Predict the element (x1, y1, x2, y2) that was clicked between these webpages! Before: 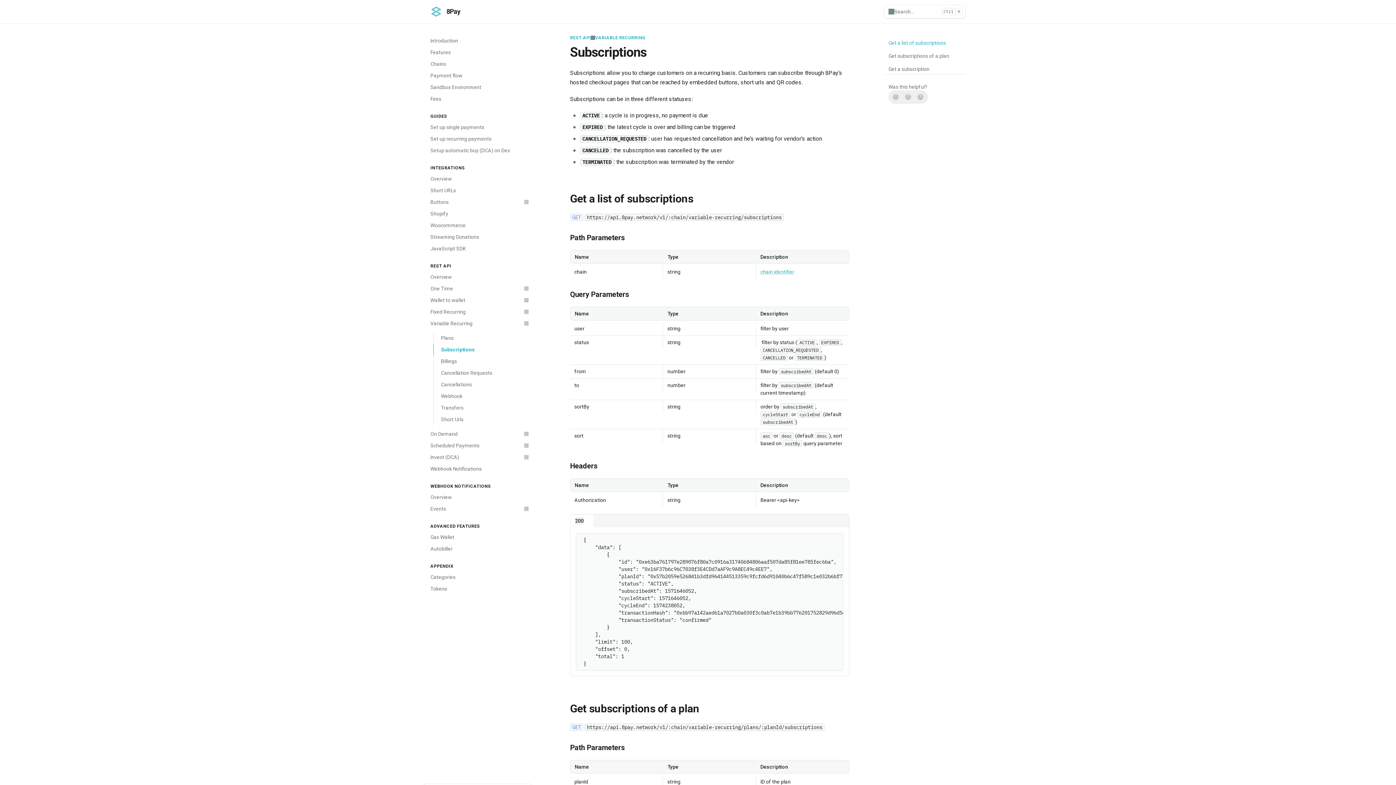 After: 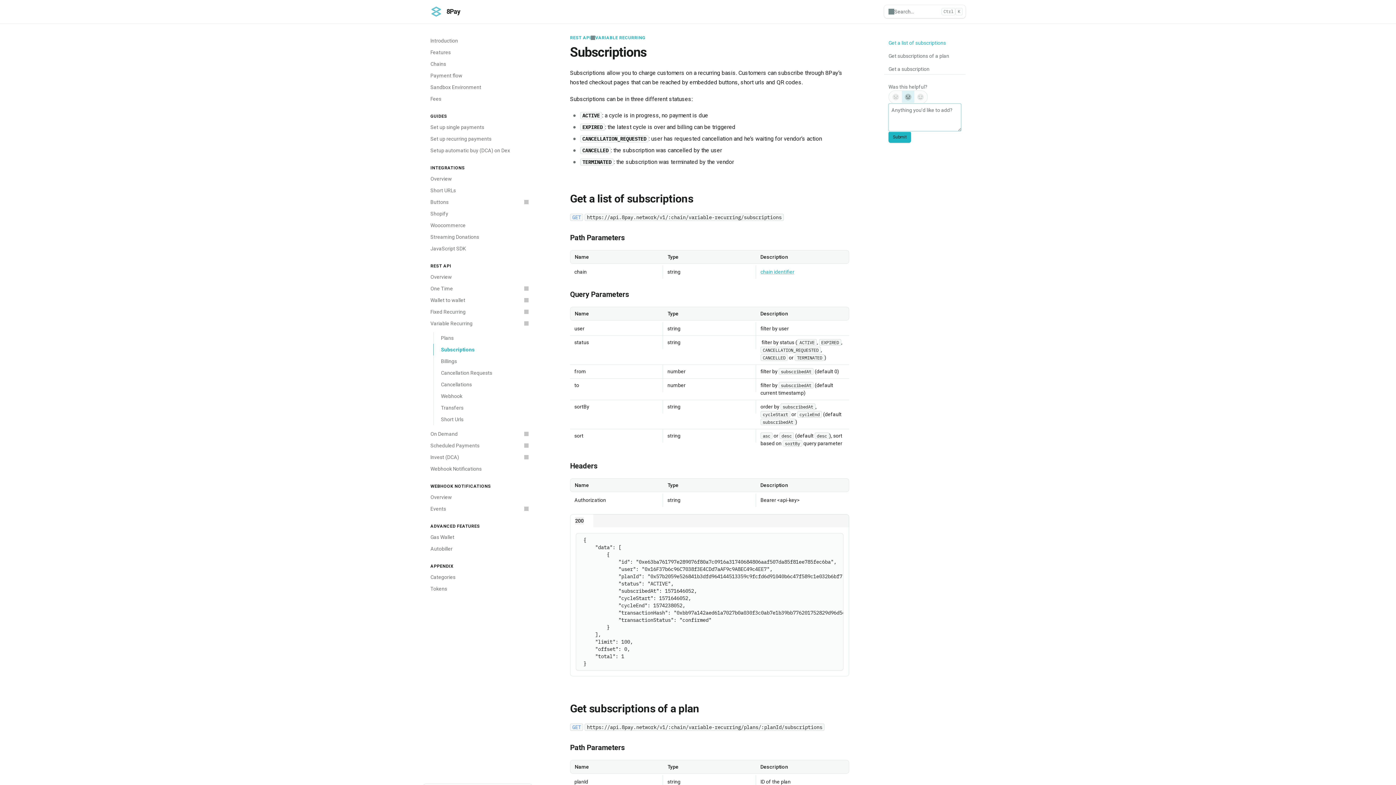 Action: label: Not sure bbox: (902, 90, 914, 103)